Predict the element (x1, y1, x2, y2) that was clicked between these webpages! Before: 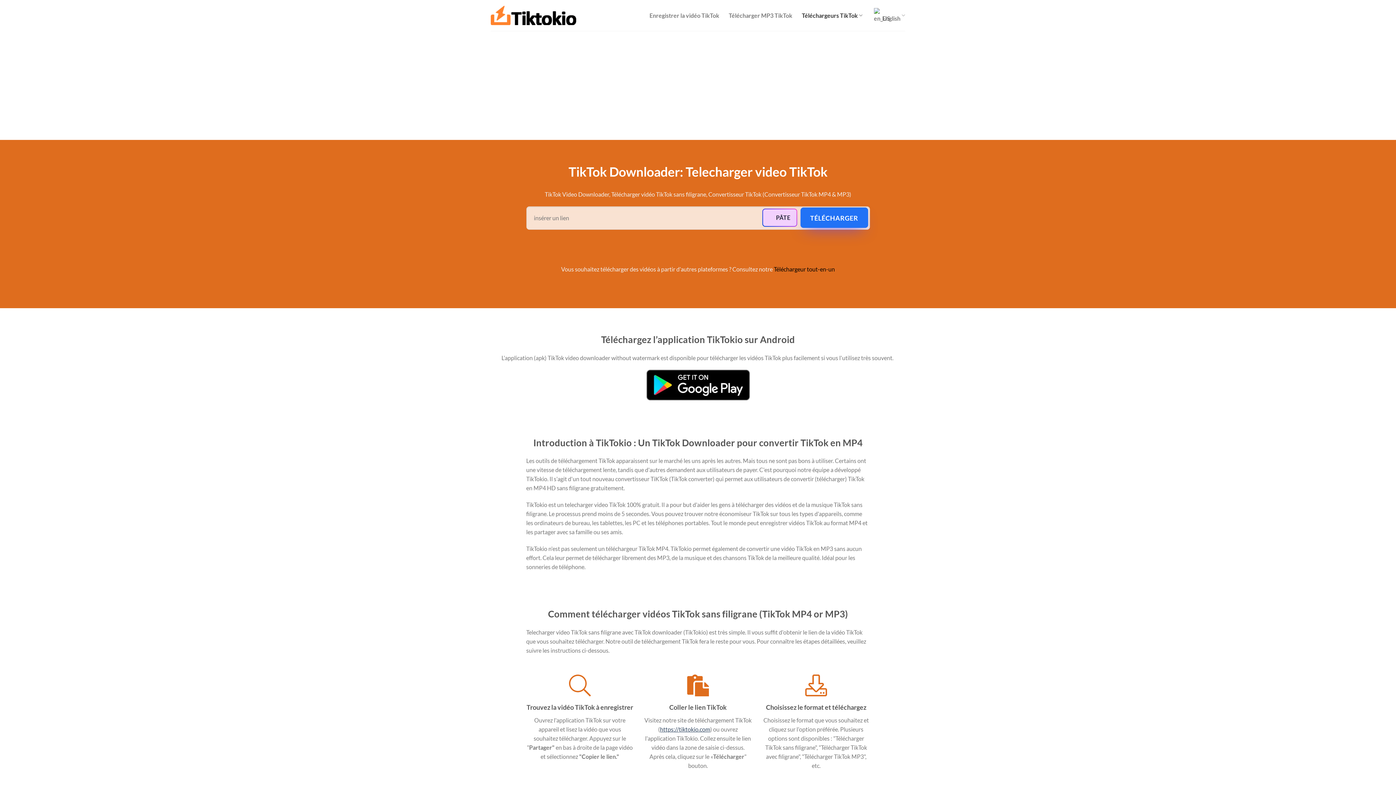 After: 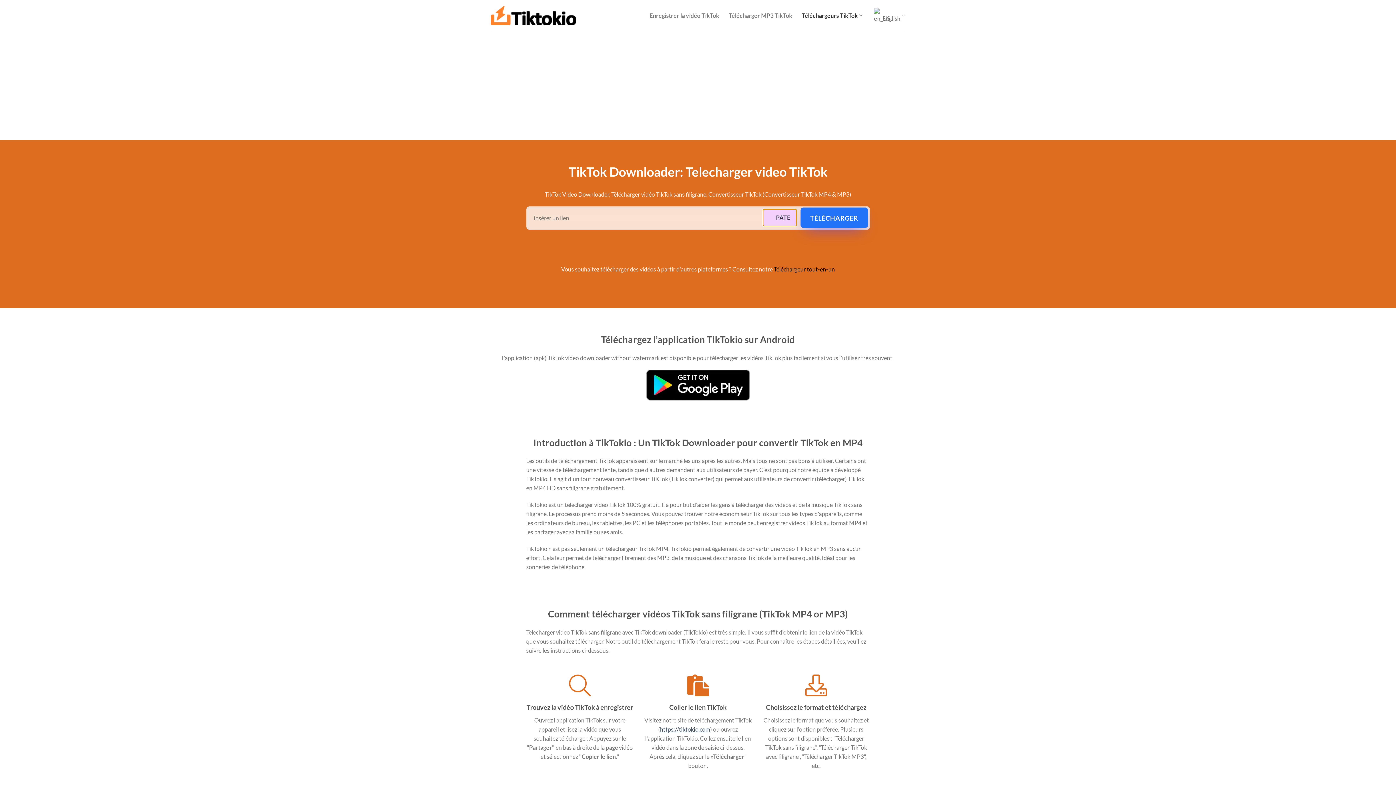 Action: label: PÂTE bbox: (763, 209, 796, 226)